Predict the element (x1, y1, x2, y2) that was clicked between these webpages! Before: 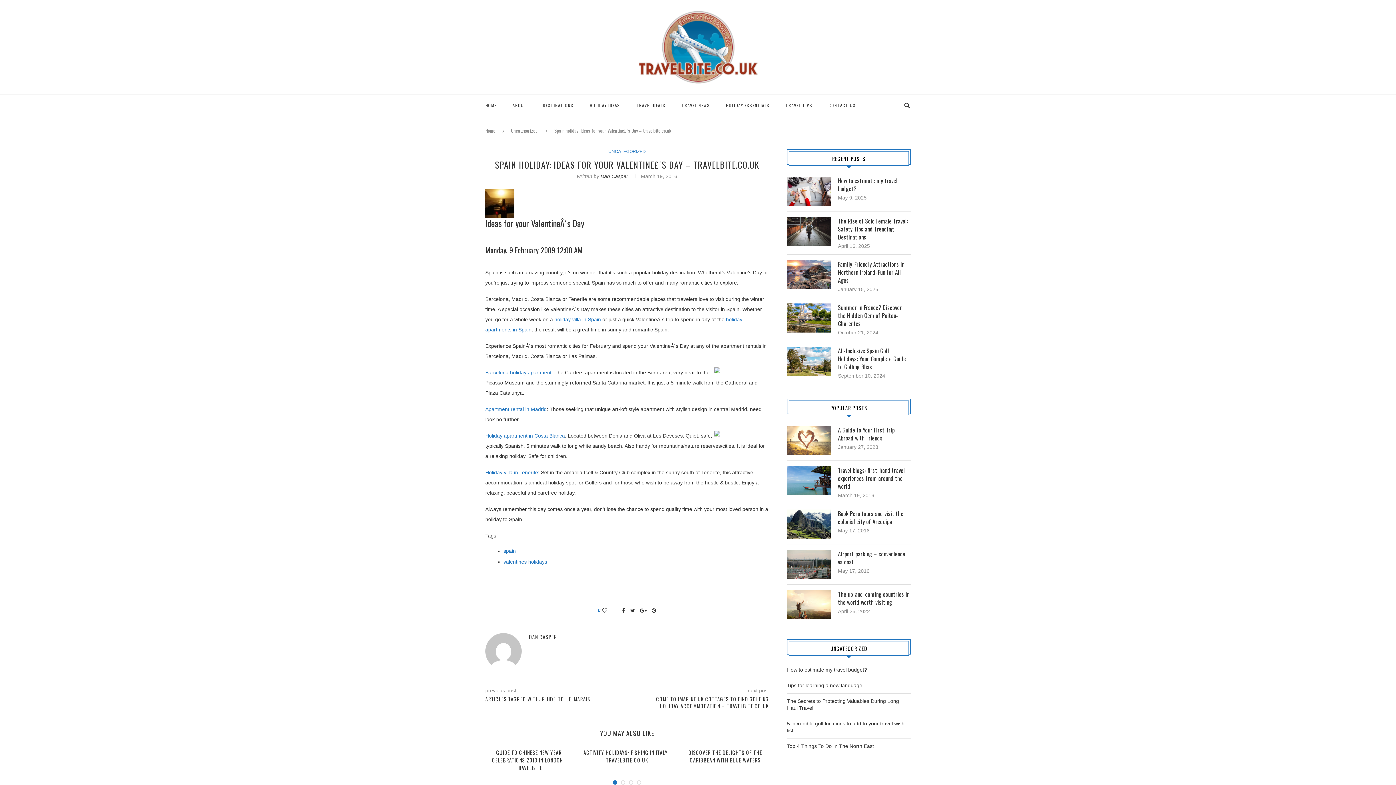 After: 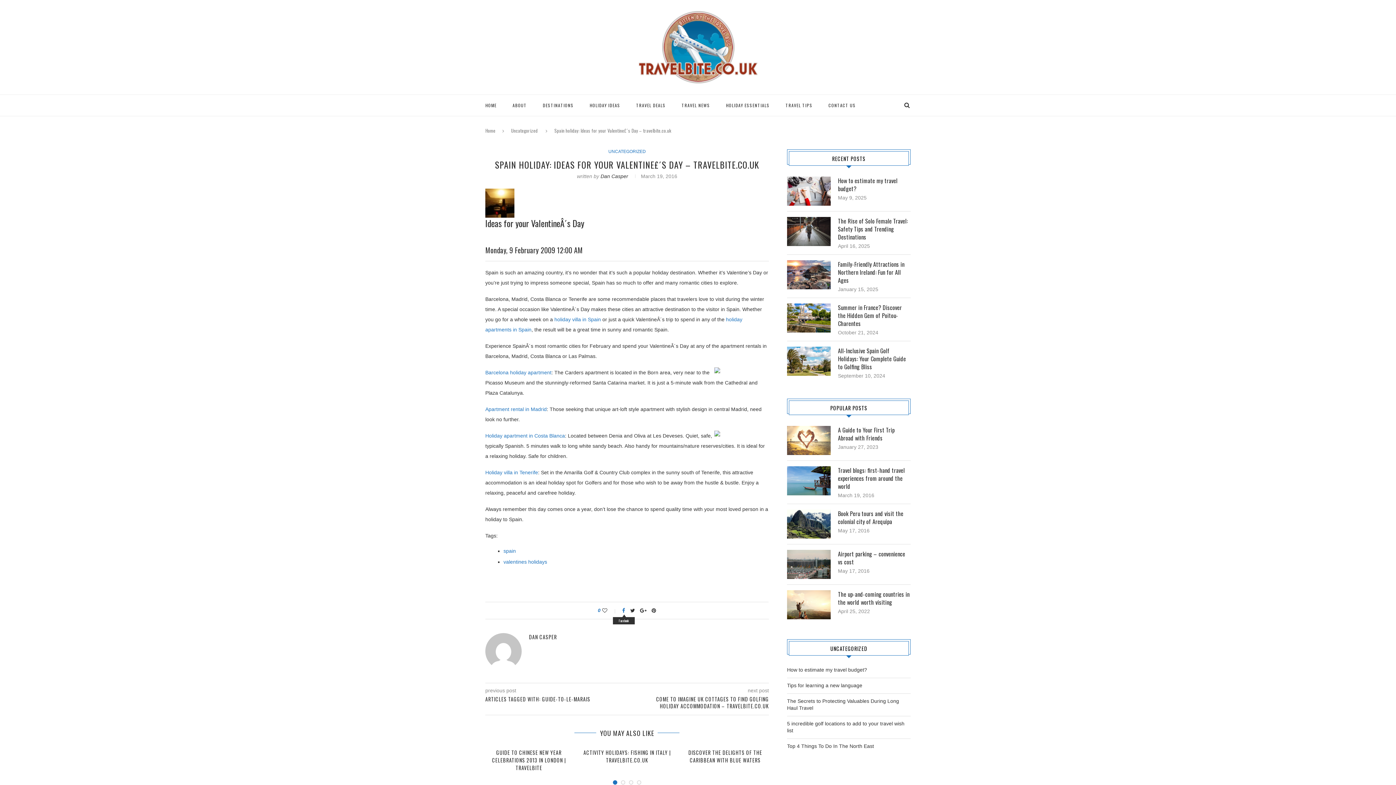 Action: bbox: (622, 608, 625, 613)